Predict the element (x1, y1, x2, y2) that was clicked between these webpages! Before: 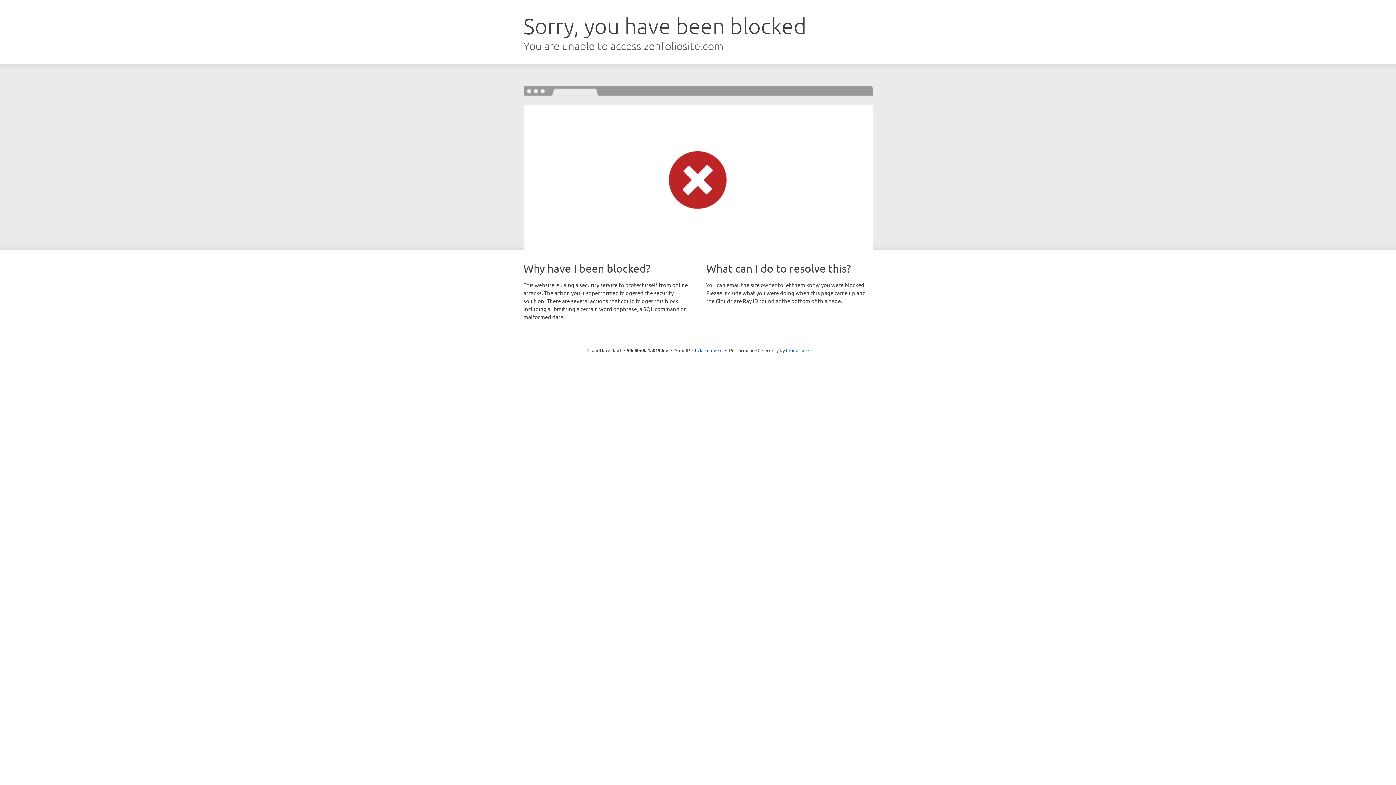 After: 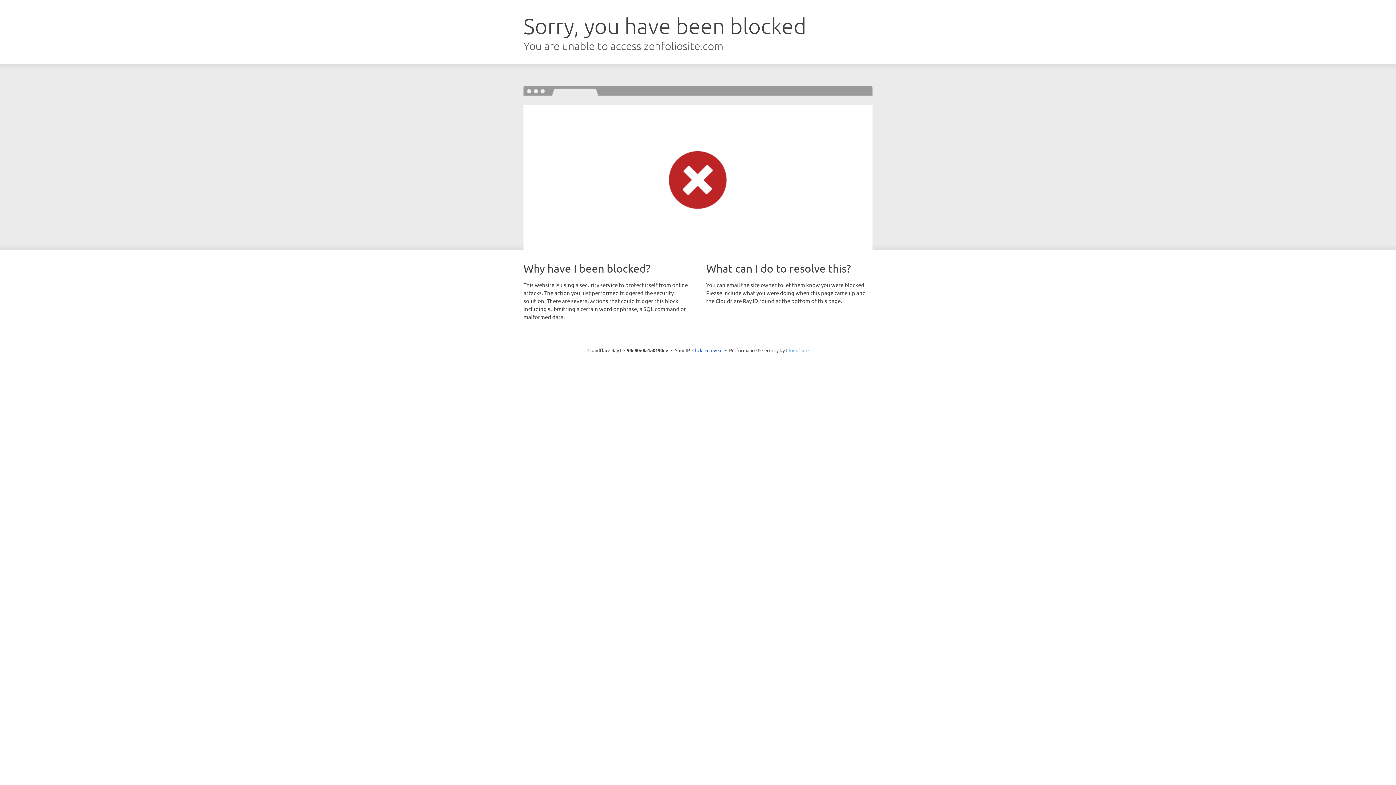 Action: bbox: (786, 347, 808, 353) label: Cloudflare